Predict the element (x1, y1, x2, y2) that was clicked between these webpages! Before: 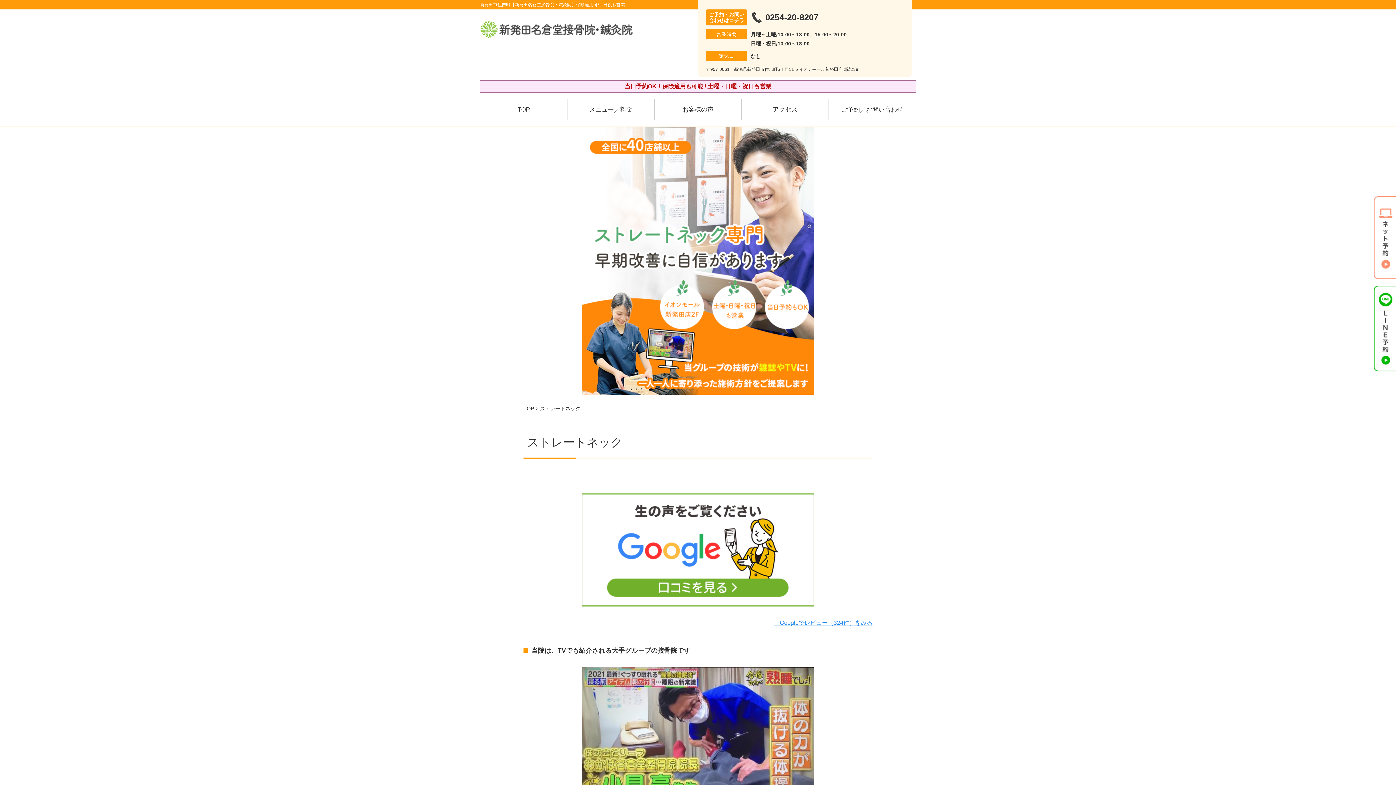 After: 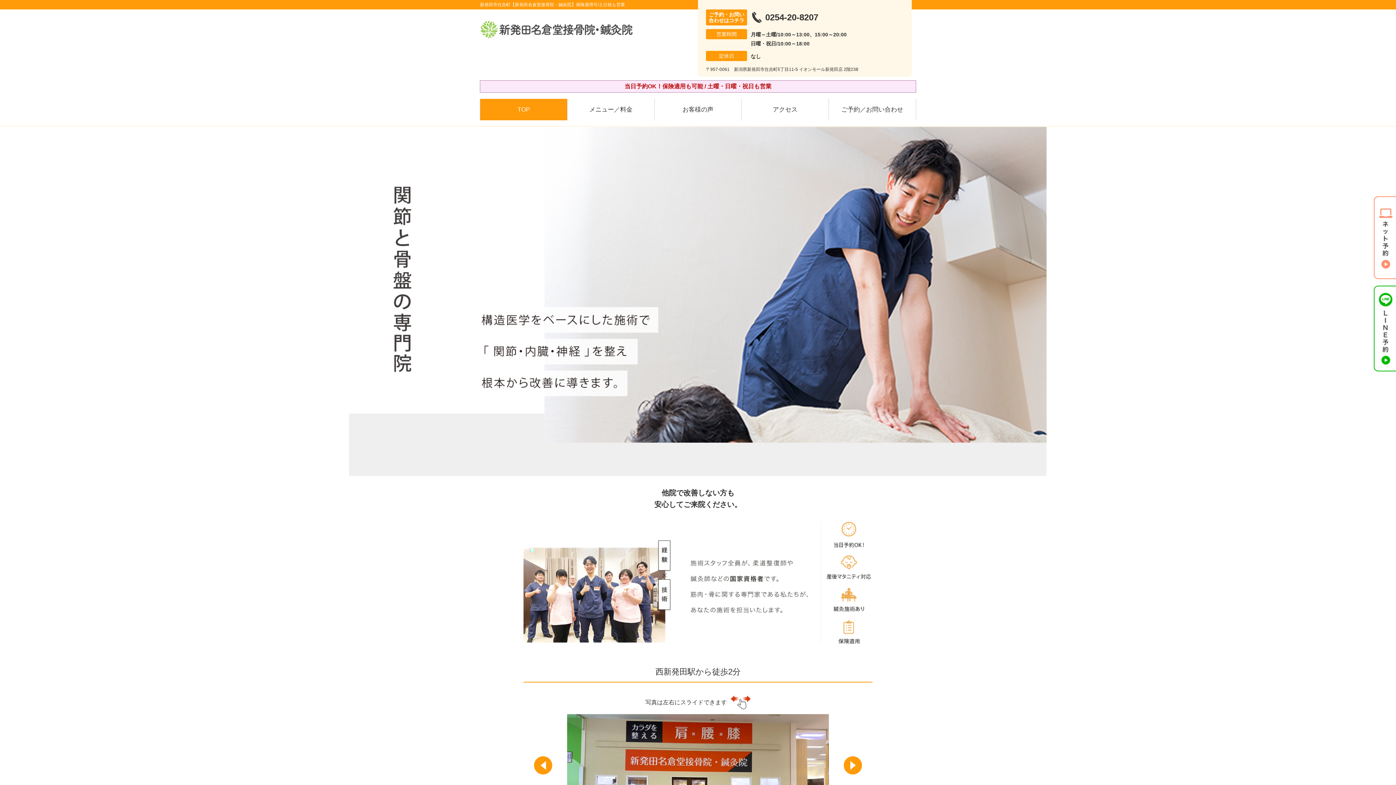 Action: bbox: (480, 98, 567, 120) label: TOP